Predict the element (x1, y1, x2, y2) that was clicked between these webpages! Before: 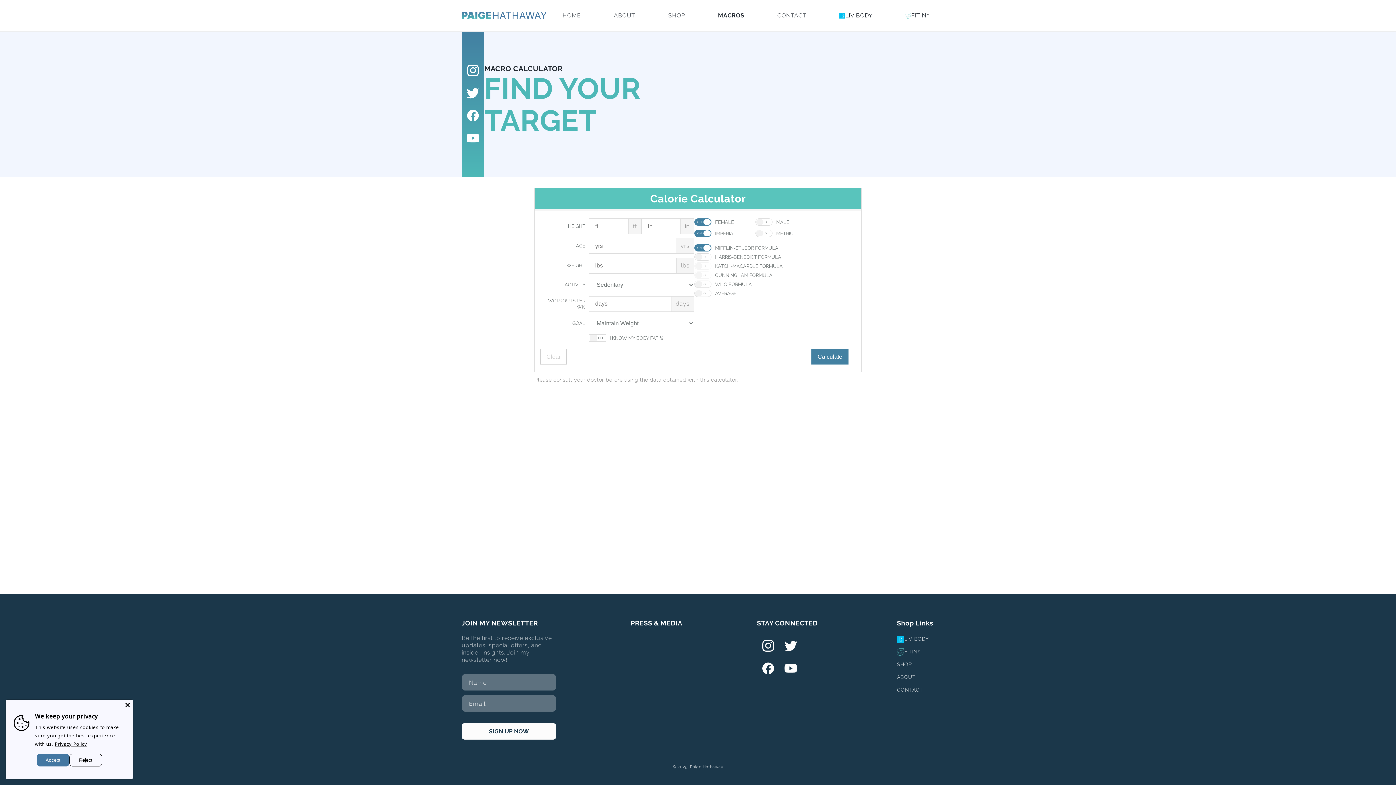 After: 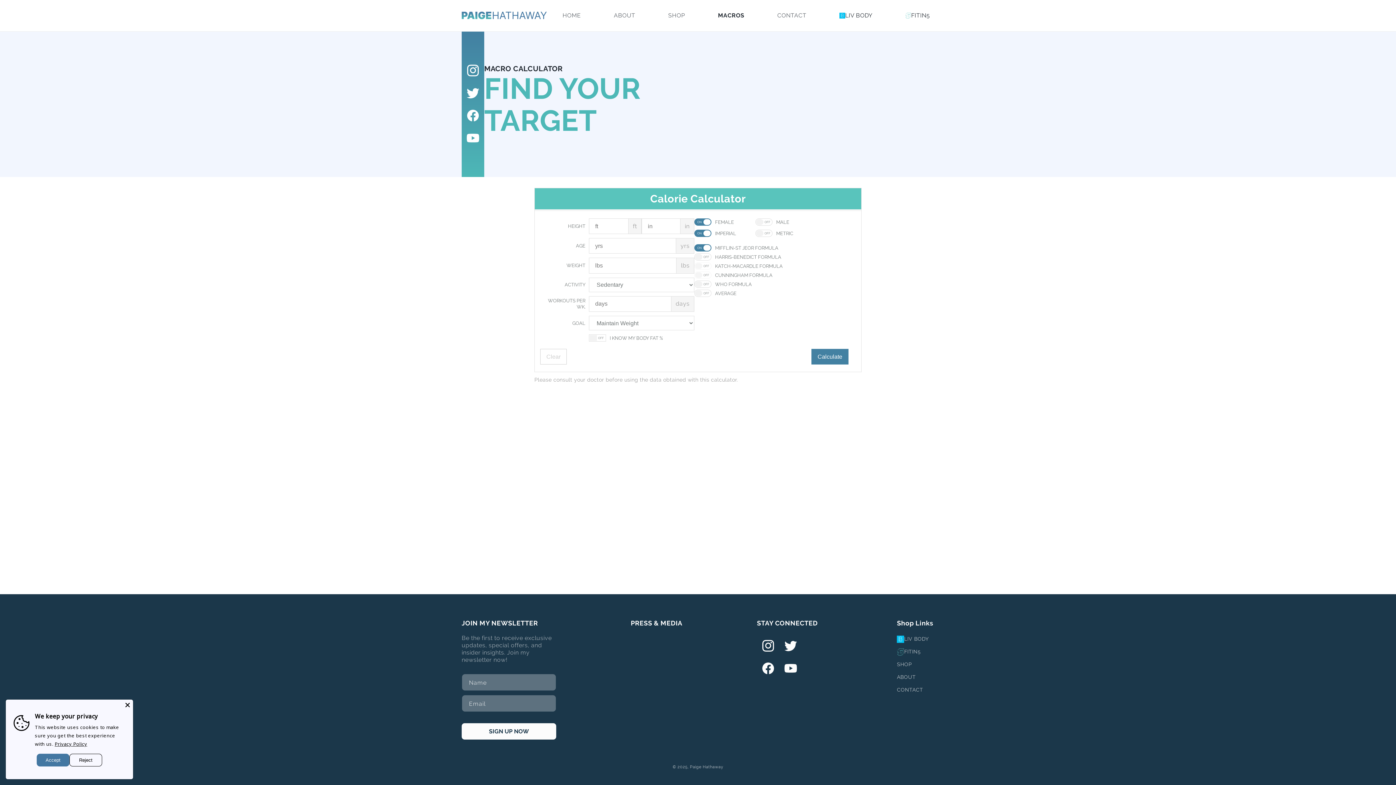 Action: bbox: (54, 741, 87, 747) label: Privacy Policy